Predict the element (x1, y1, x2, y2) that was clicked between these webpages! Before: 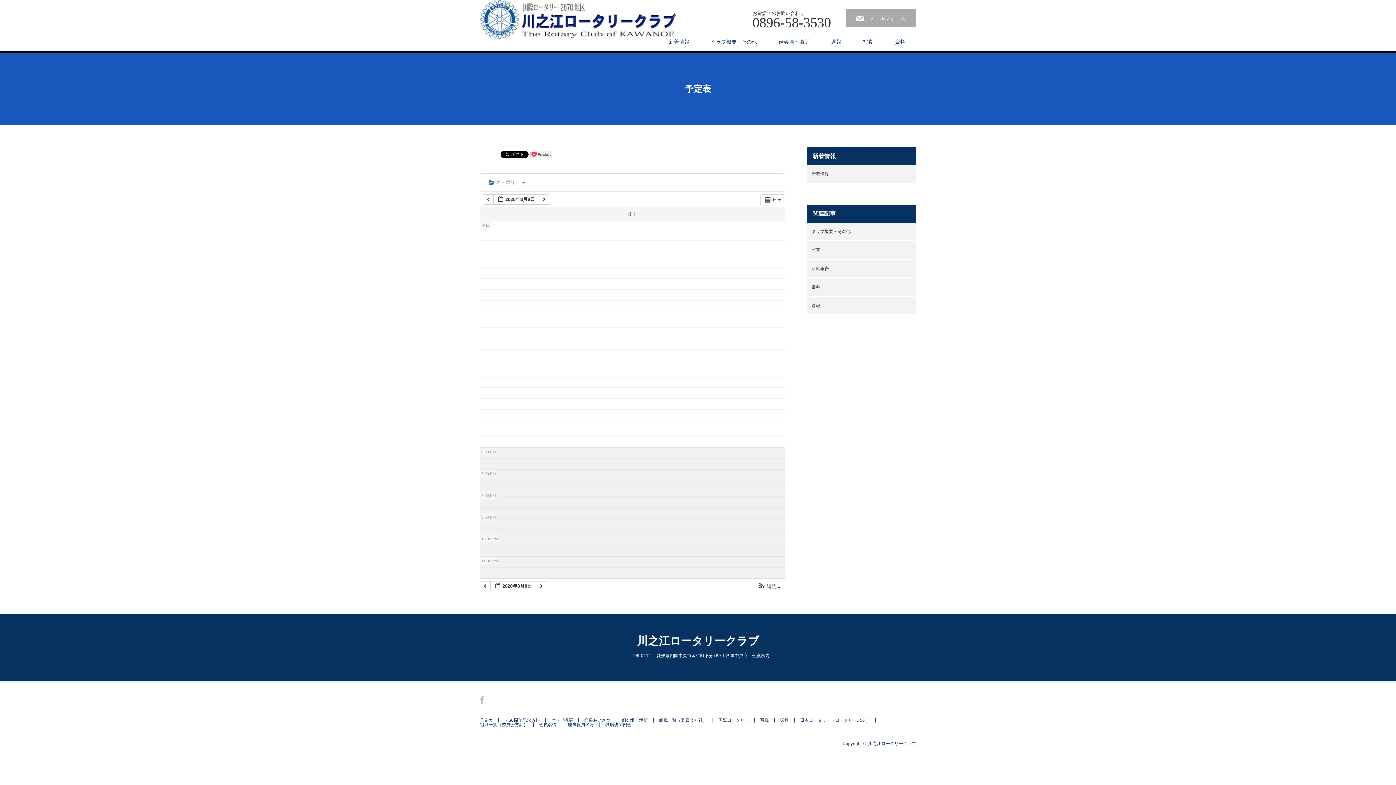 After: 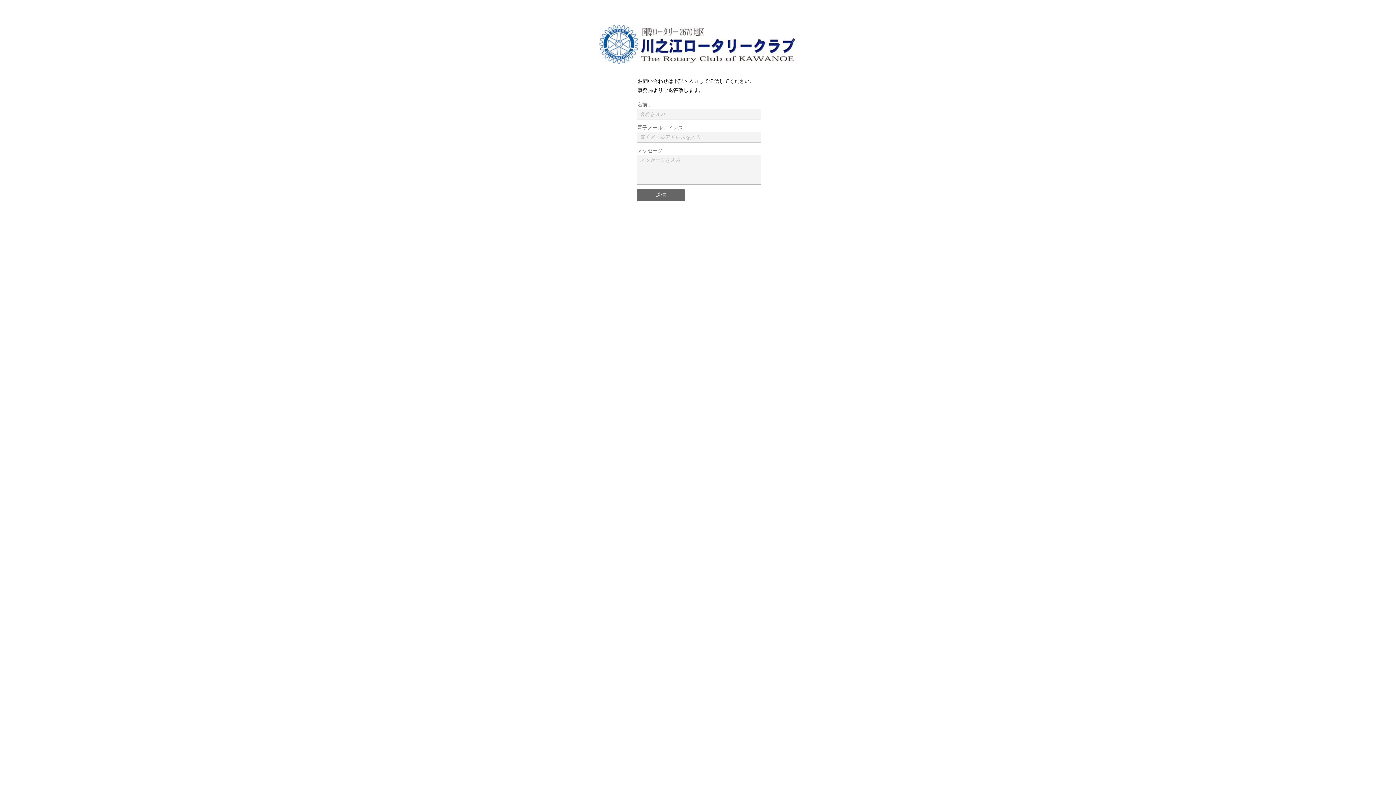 Action: label: メールフォーム bbox: (845, 9, 916, 27)